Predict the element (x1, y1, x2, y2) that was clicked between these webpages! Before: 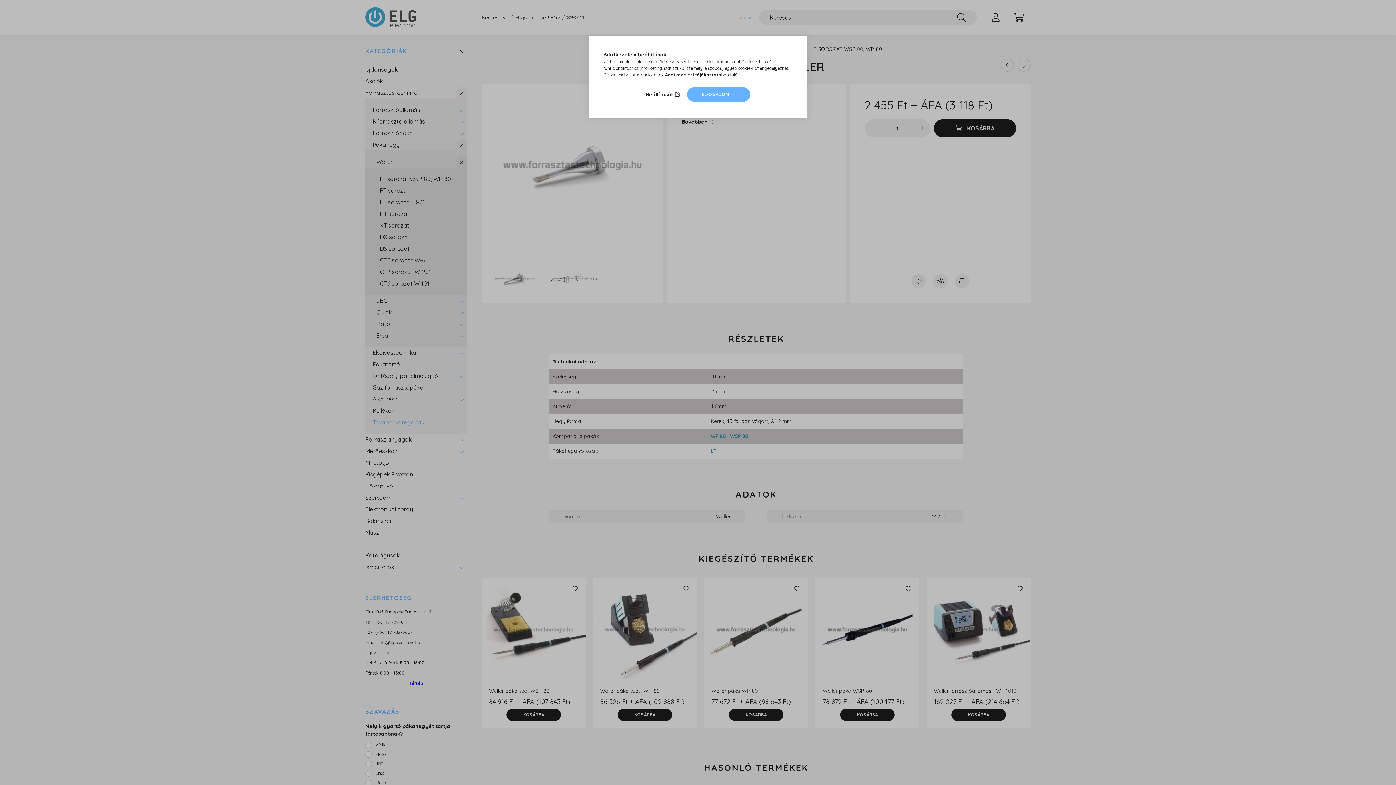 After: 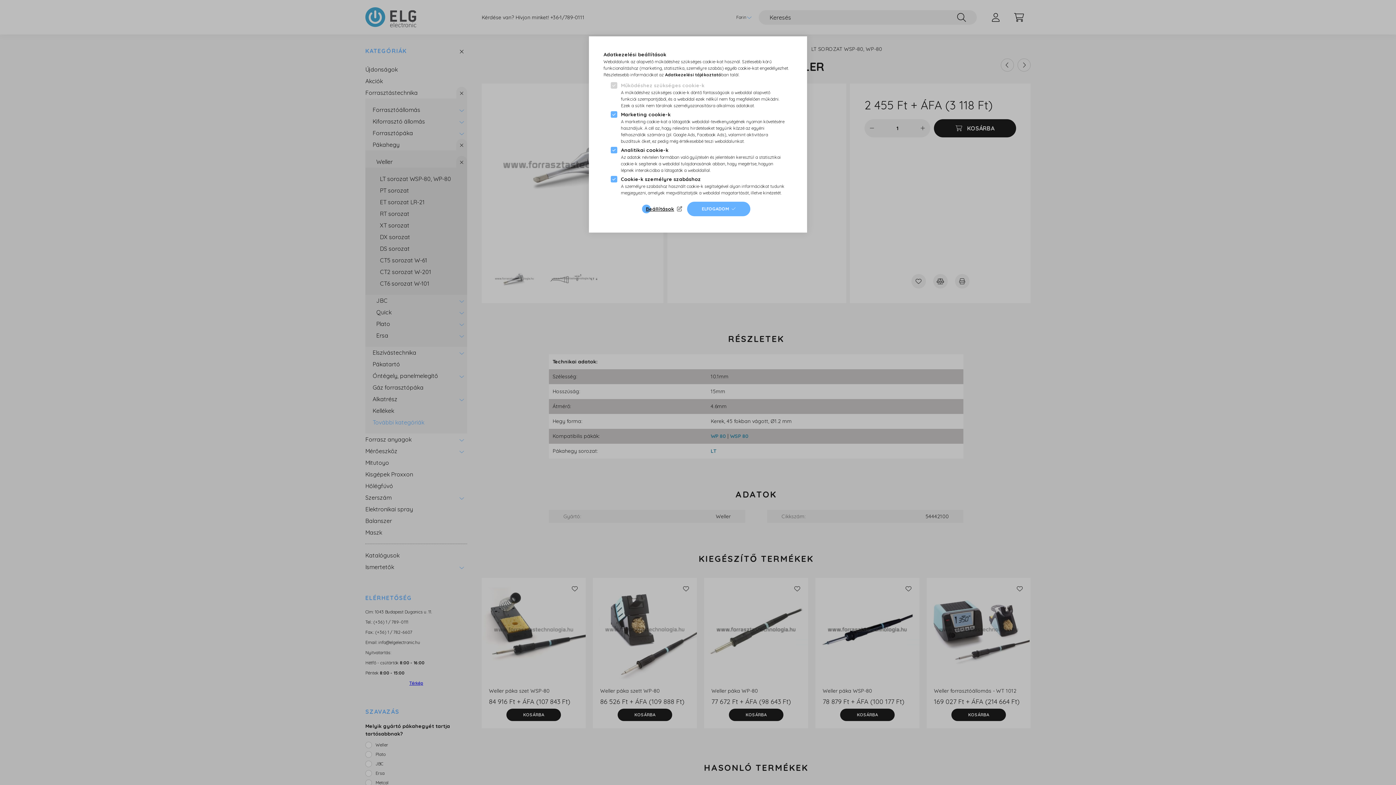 Action: label: Beállítások bbox: (645, 89, 682, 99)